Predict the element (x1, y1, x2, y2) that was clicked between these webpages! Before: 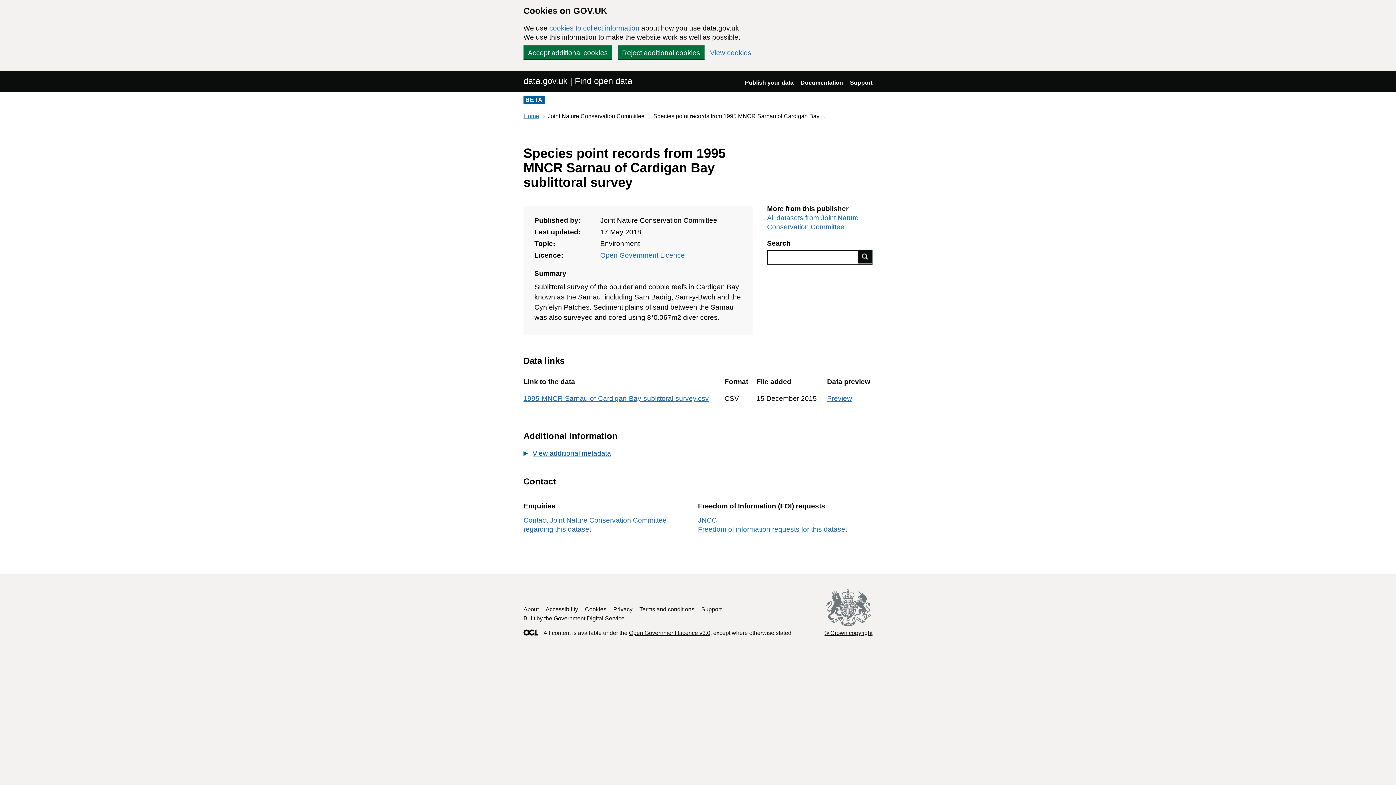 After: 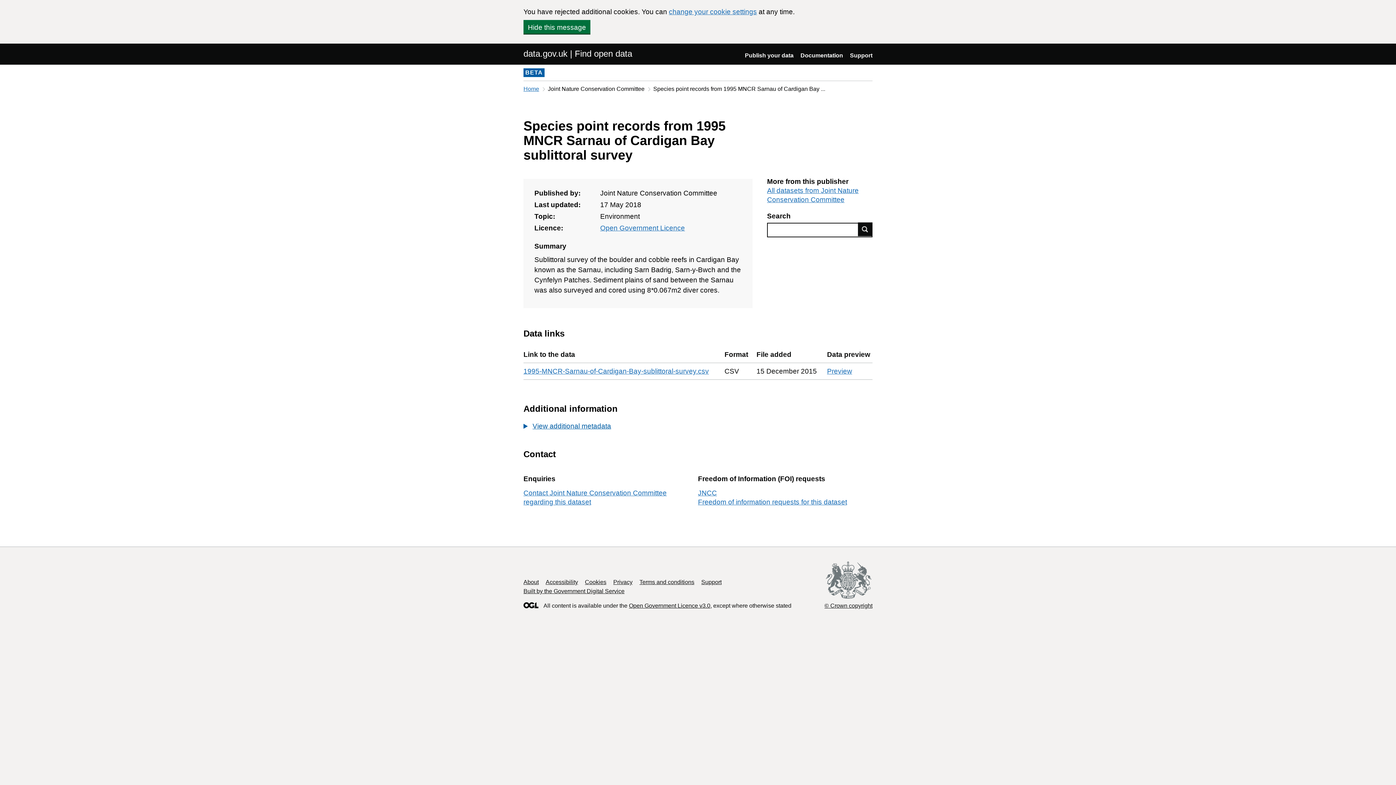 Action: label: Reject additional cookies bbox: (617, 45, 704, 59)